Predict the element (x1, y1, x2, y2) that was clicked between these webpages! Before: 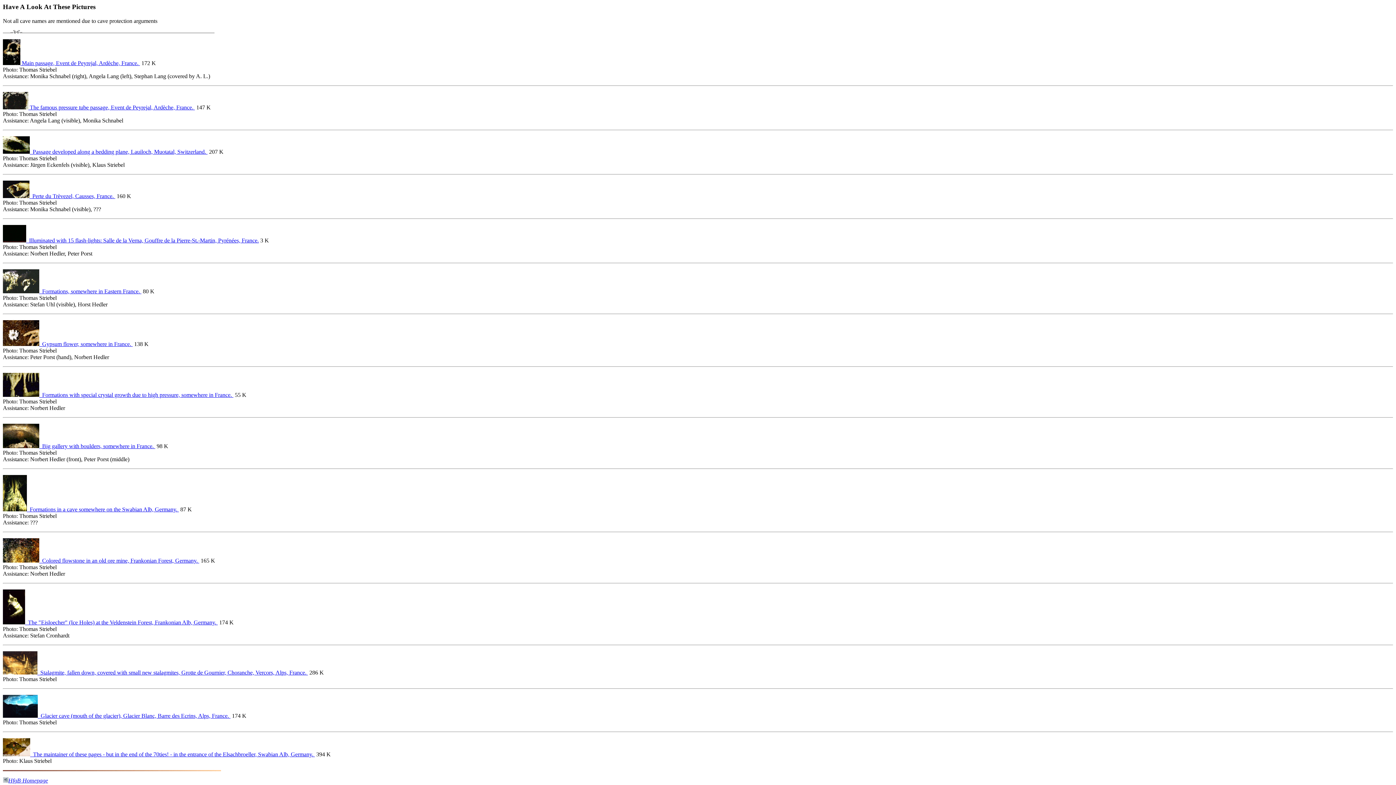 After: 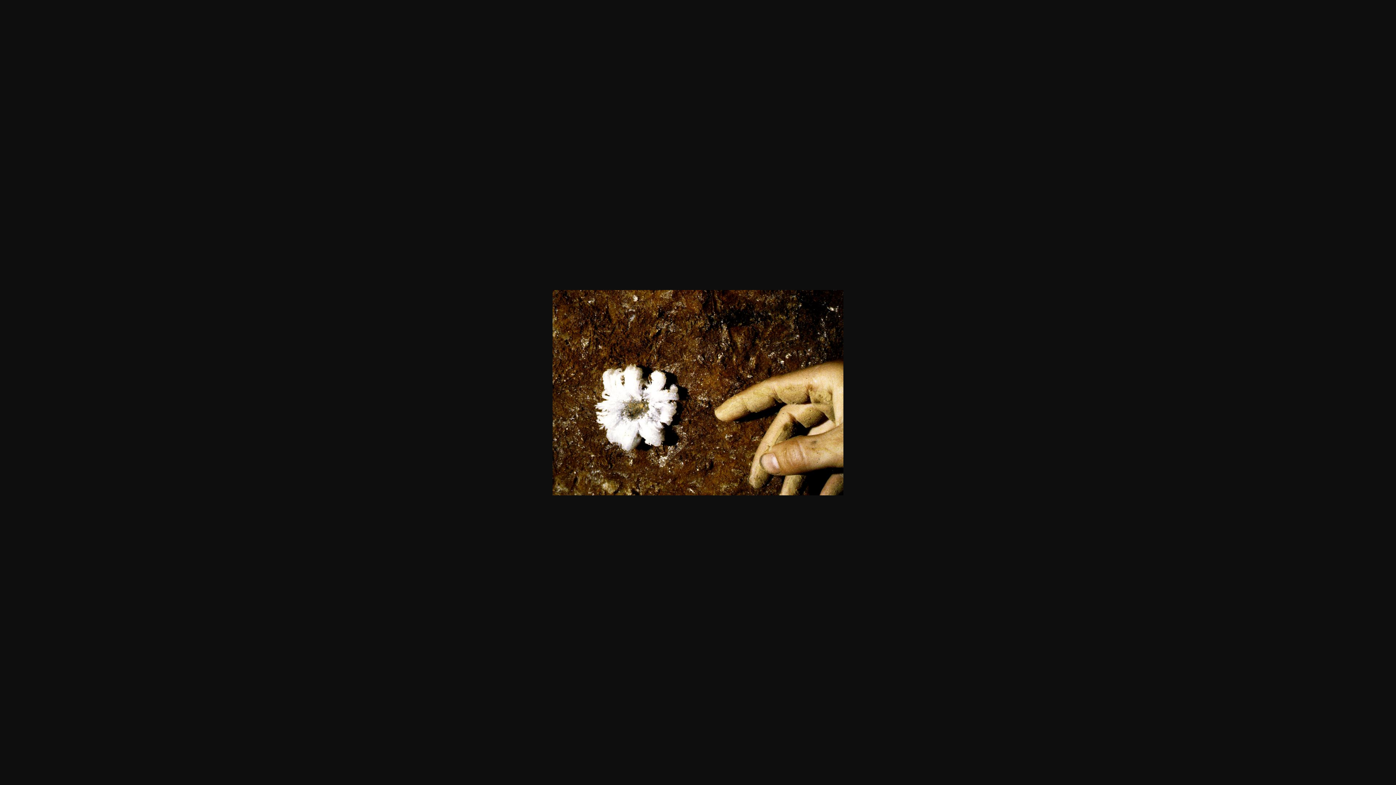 Action: bbox: (2, 340, 132, 347) label:   Gypsum flower, somewhere in France. 